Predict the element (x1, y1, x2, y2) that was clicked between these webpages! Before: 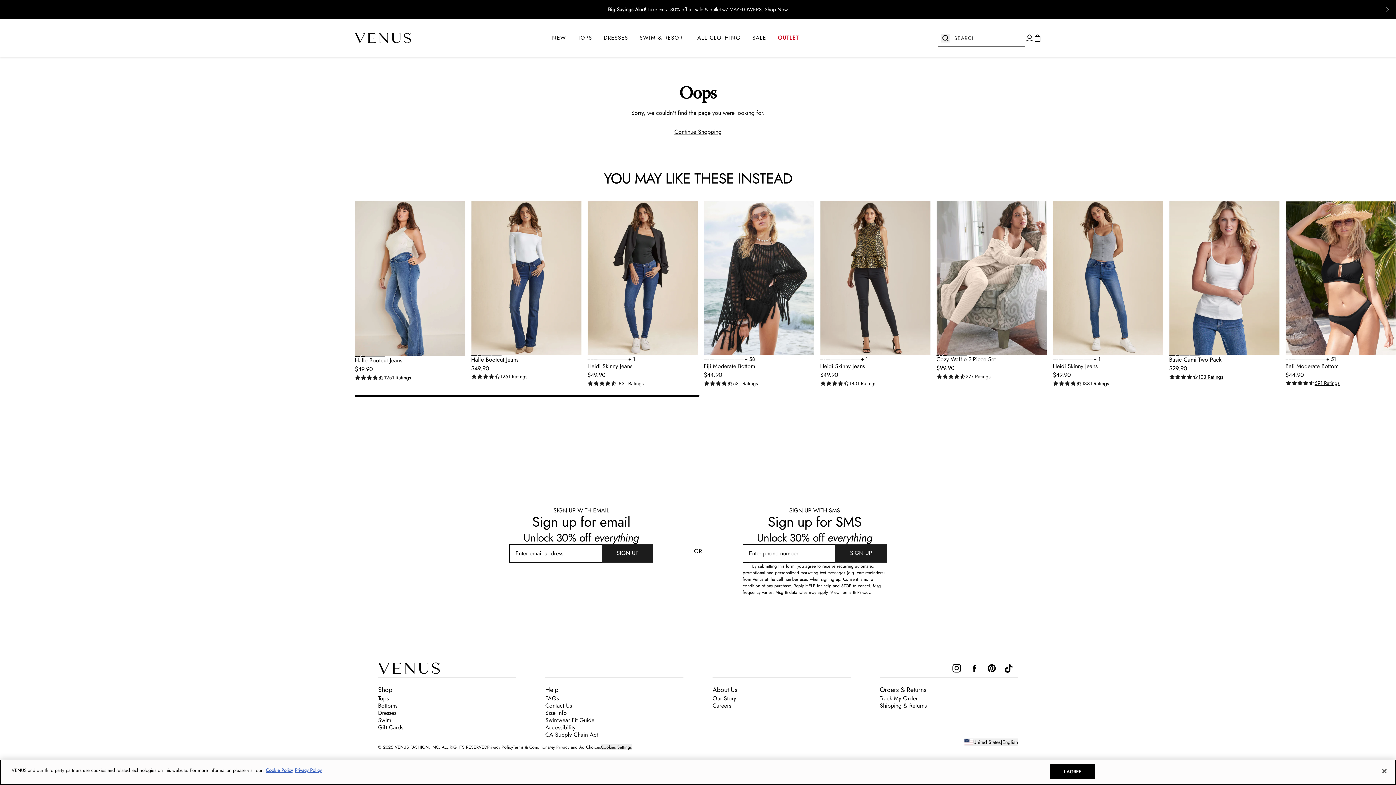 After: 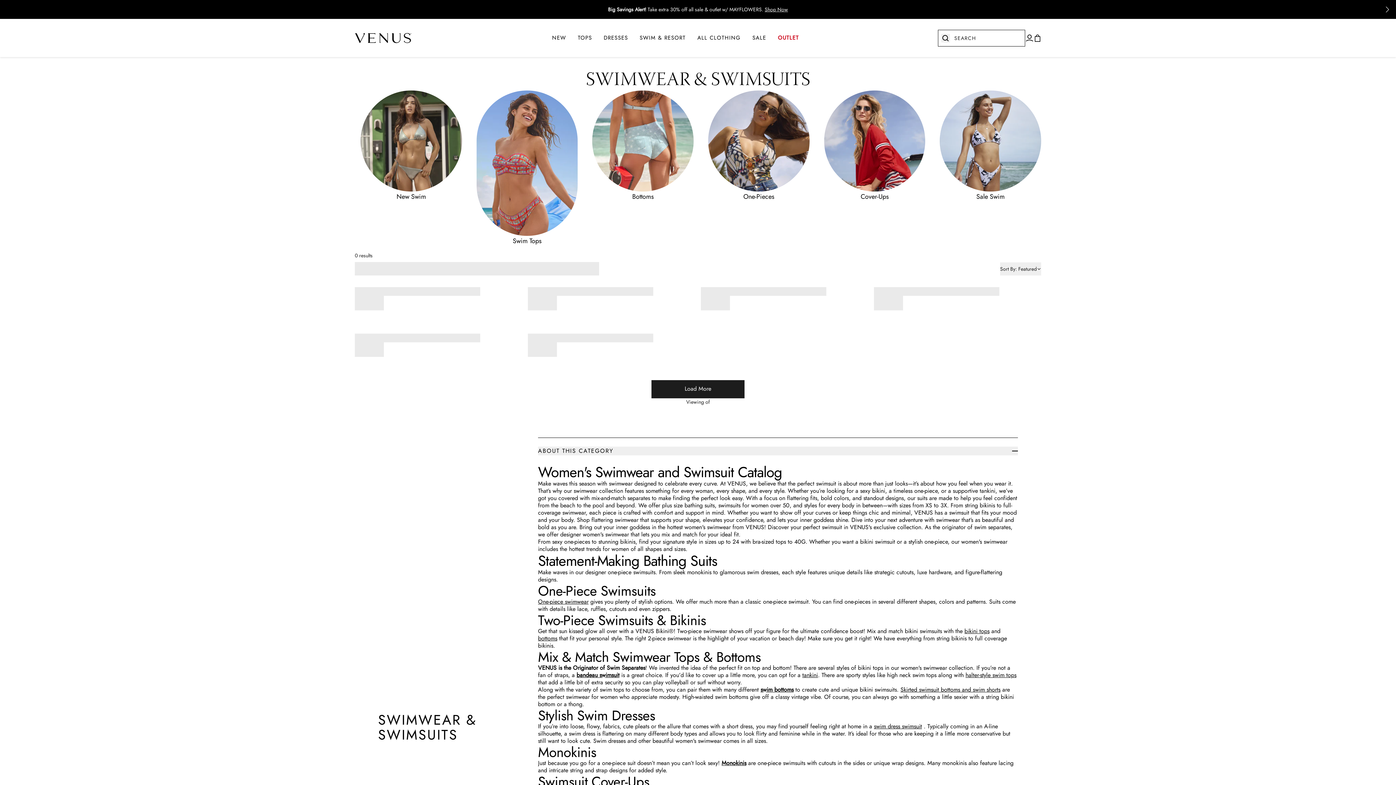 Action: bbox: (639, 30, 685, 45) label: SWIM & RESORT